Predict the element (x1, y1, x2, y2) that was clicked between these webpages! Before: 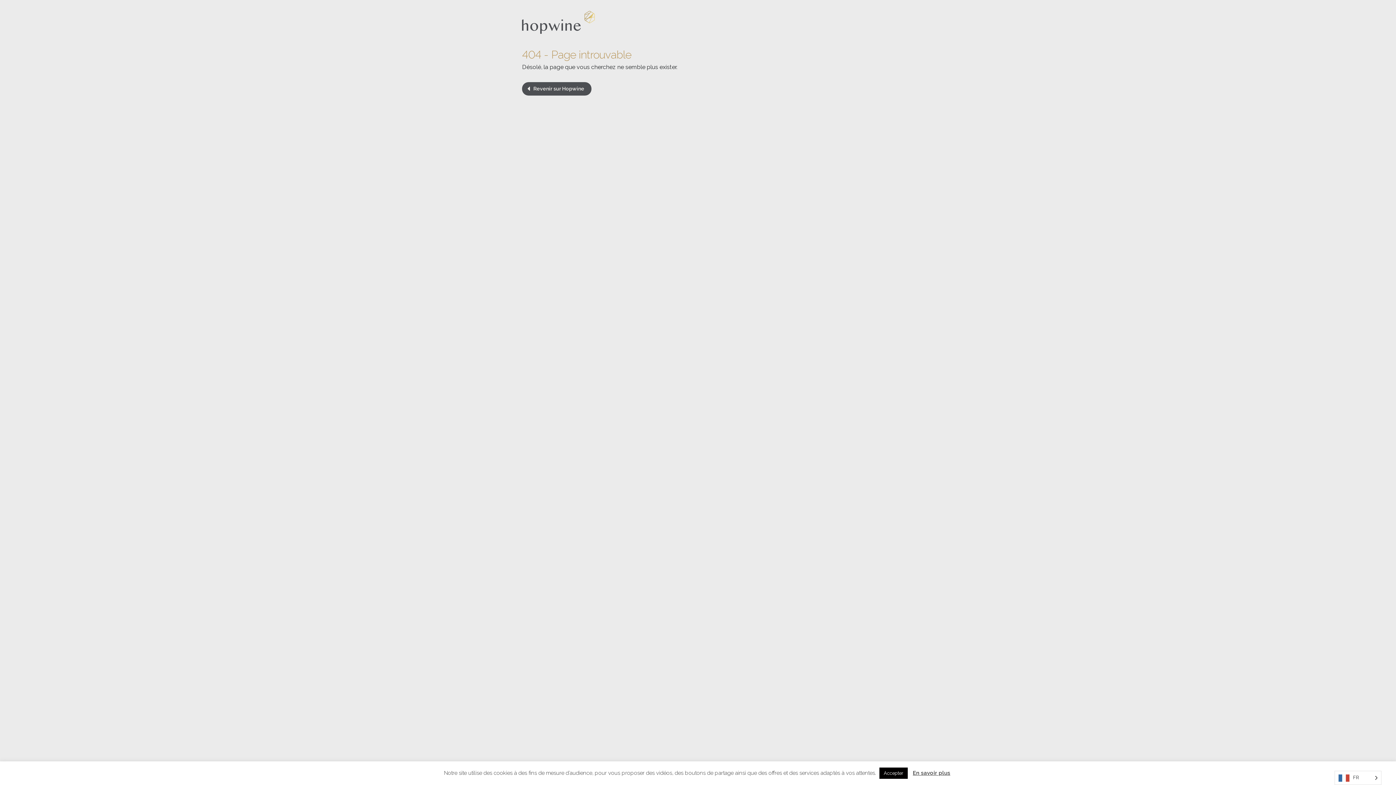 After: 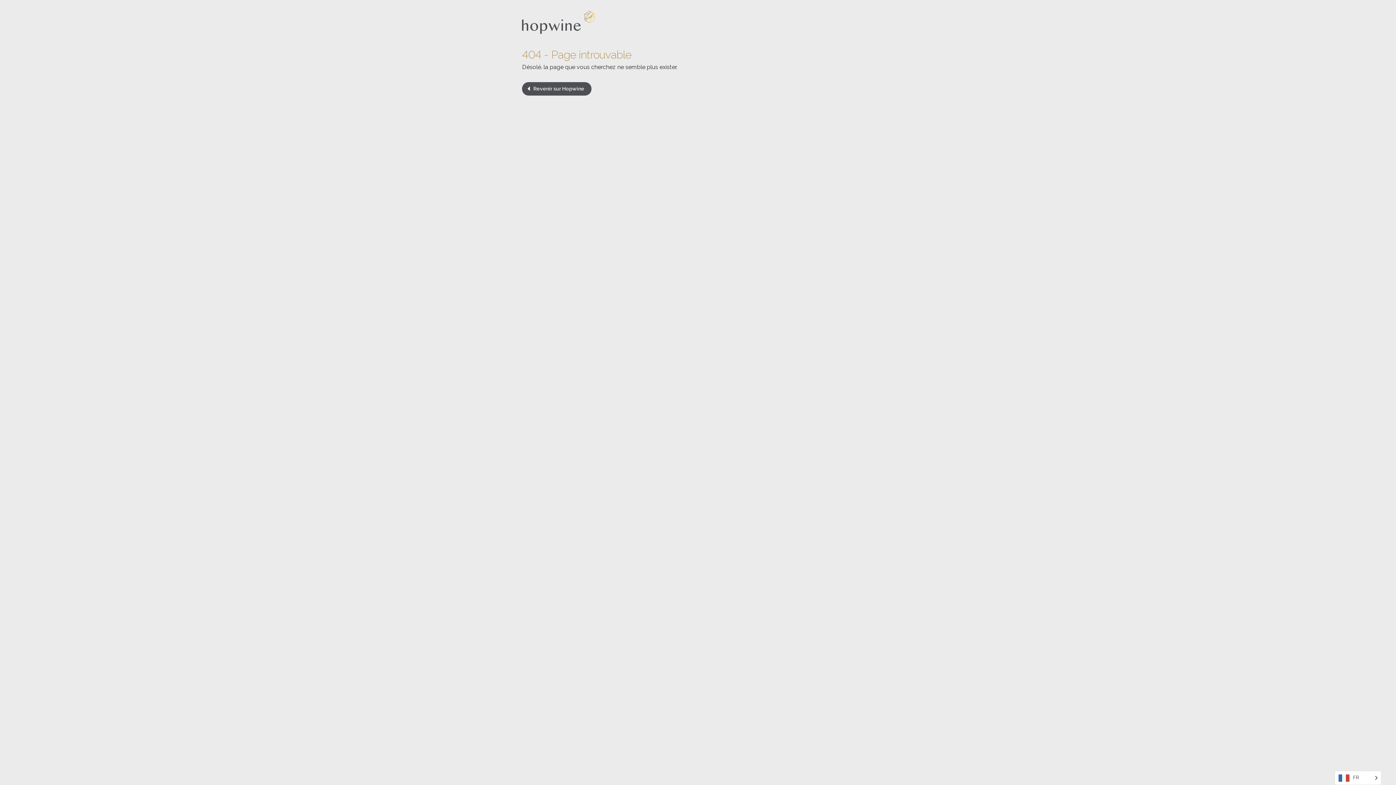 Action: label: Accepter bbox: (879, 768, 908, 779)